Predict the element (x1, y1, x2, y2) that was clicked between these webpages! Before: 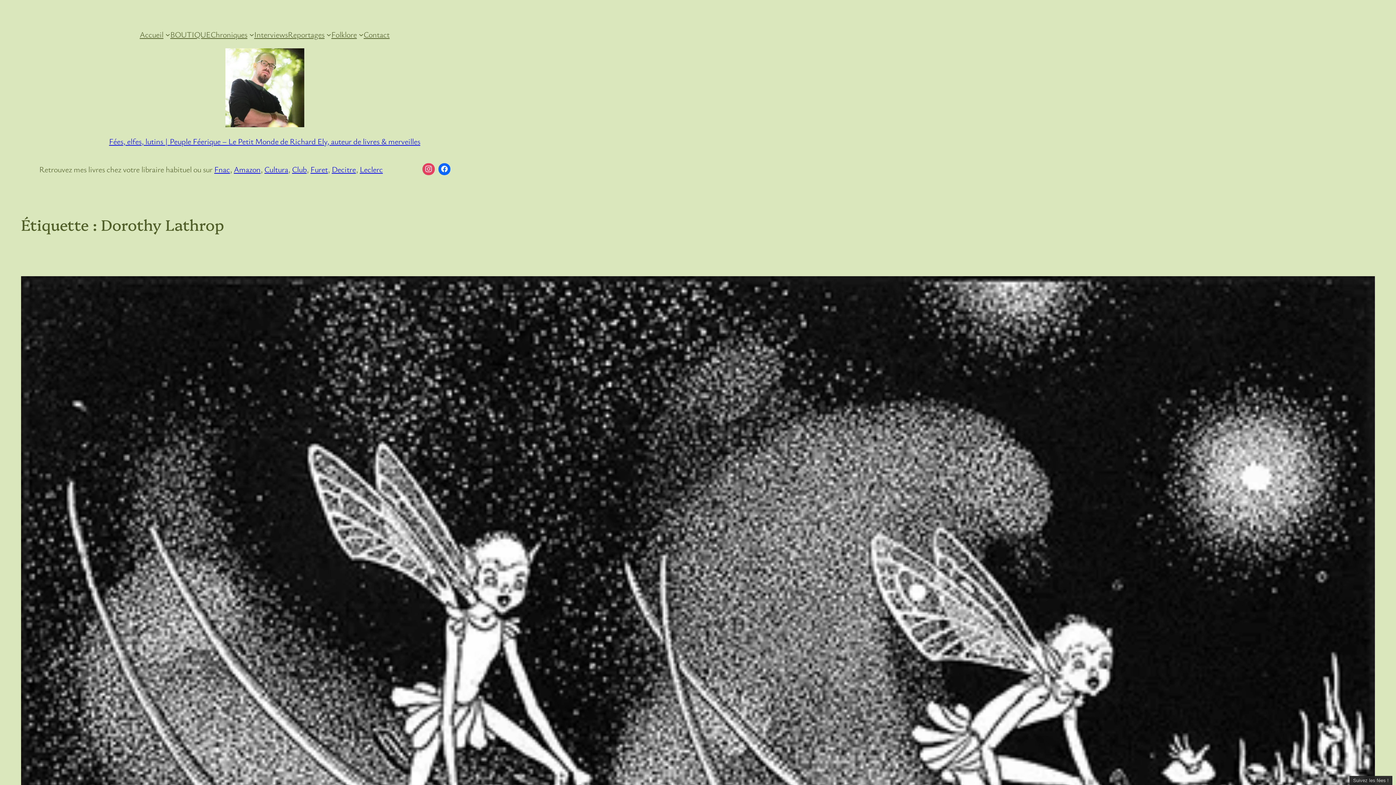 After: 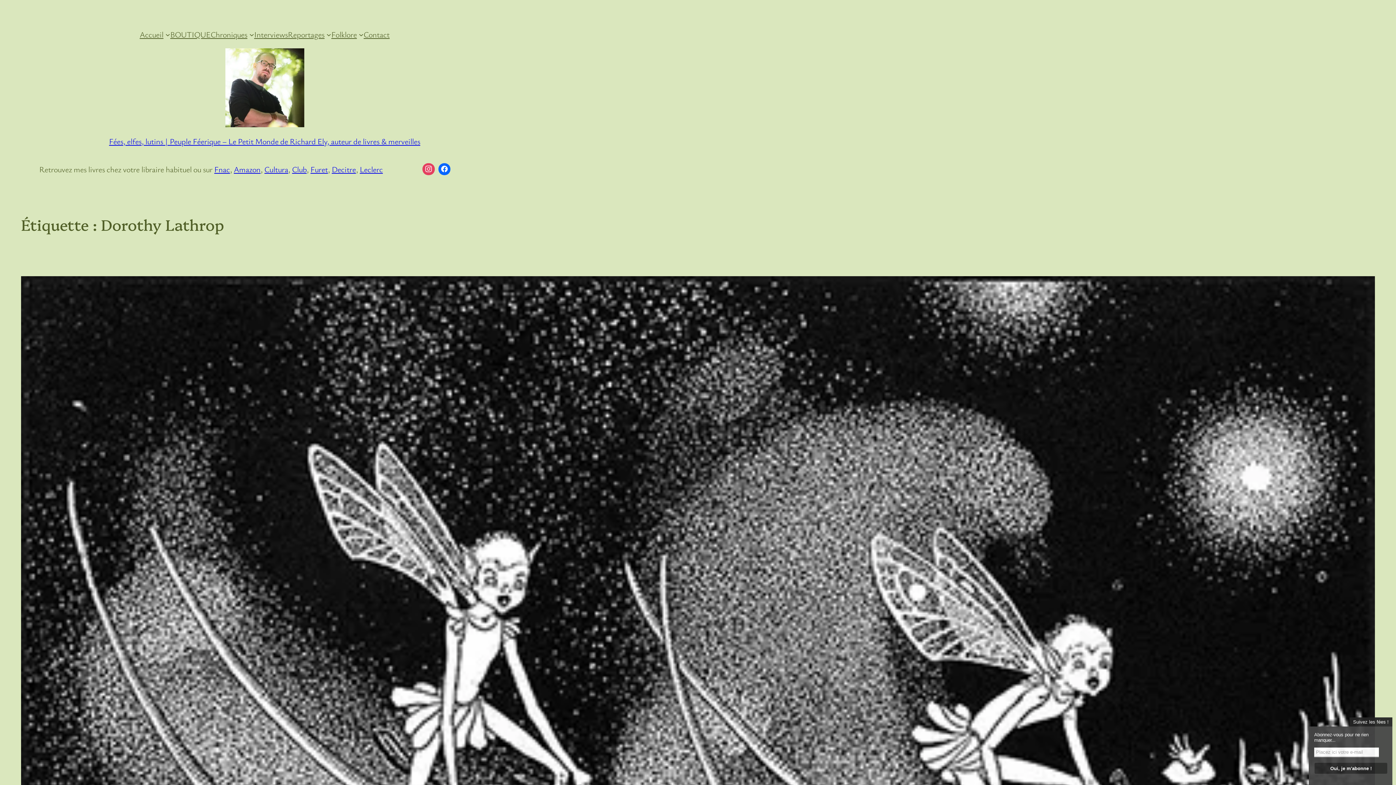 Action: bbox: (1349, 776, 1392, 785) label: Suivez les fées !